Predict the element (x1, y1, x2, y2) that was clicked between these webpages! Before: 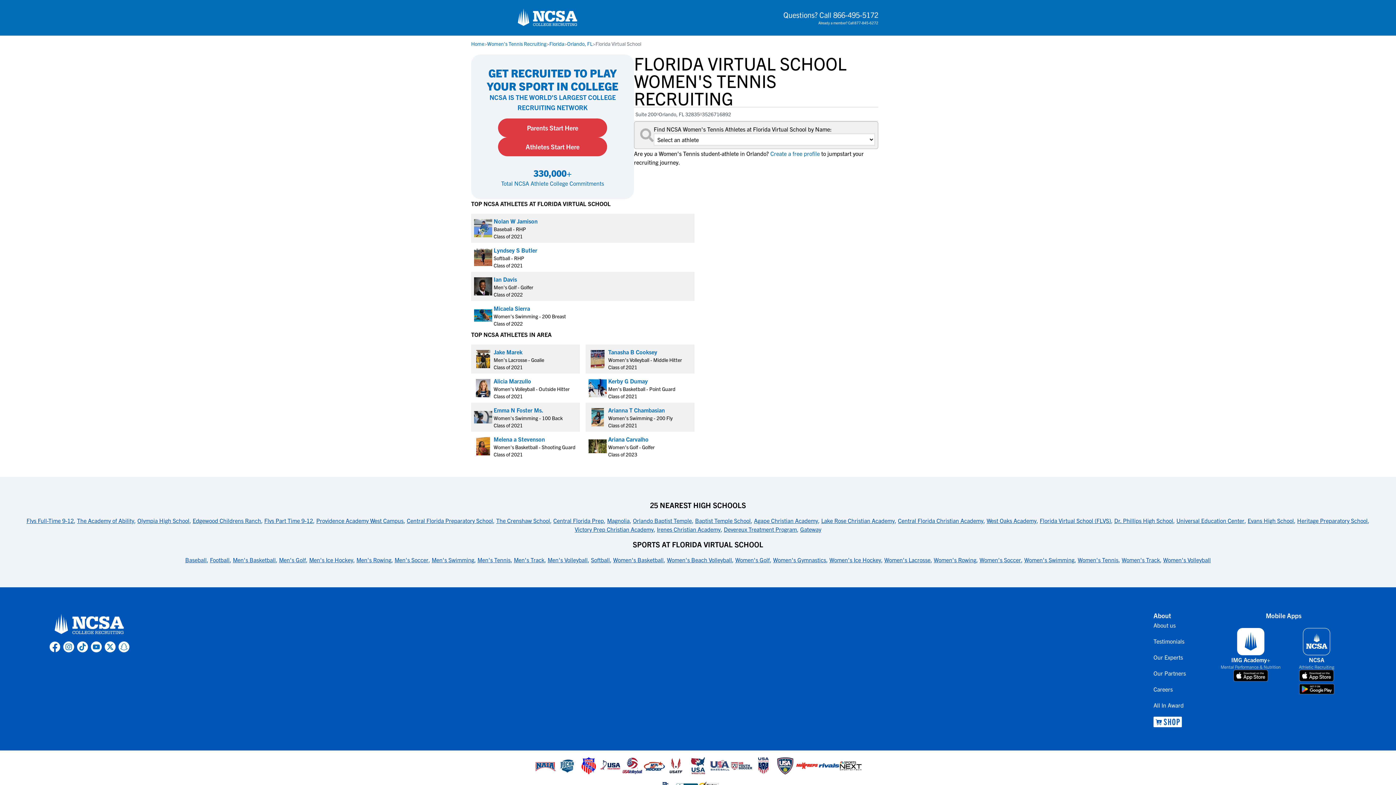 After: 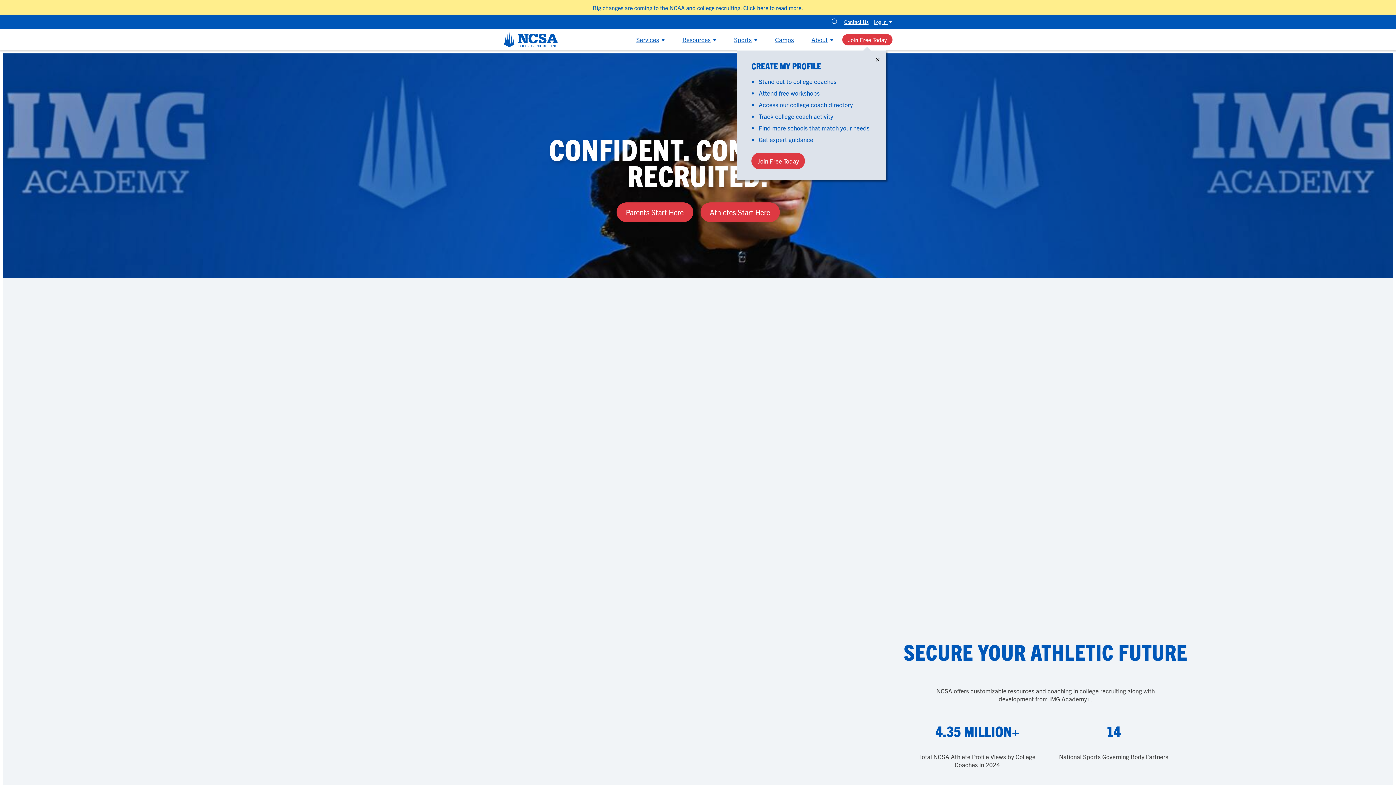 Action: bbox: (513, 5, 582, 29) label: NCSA College Recruiting